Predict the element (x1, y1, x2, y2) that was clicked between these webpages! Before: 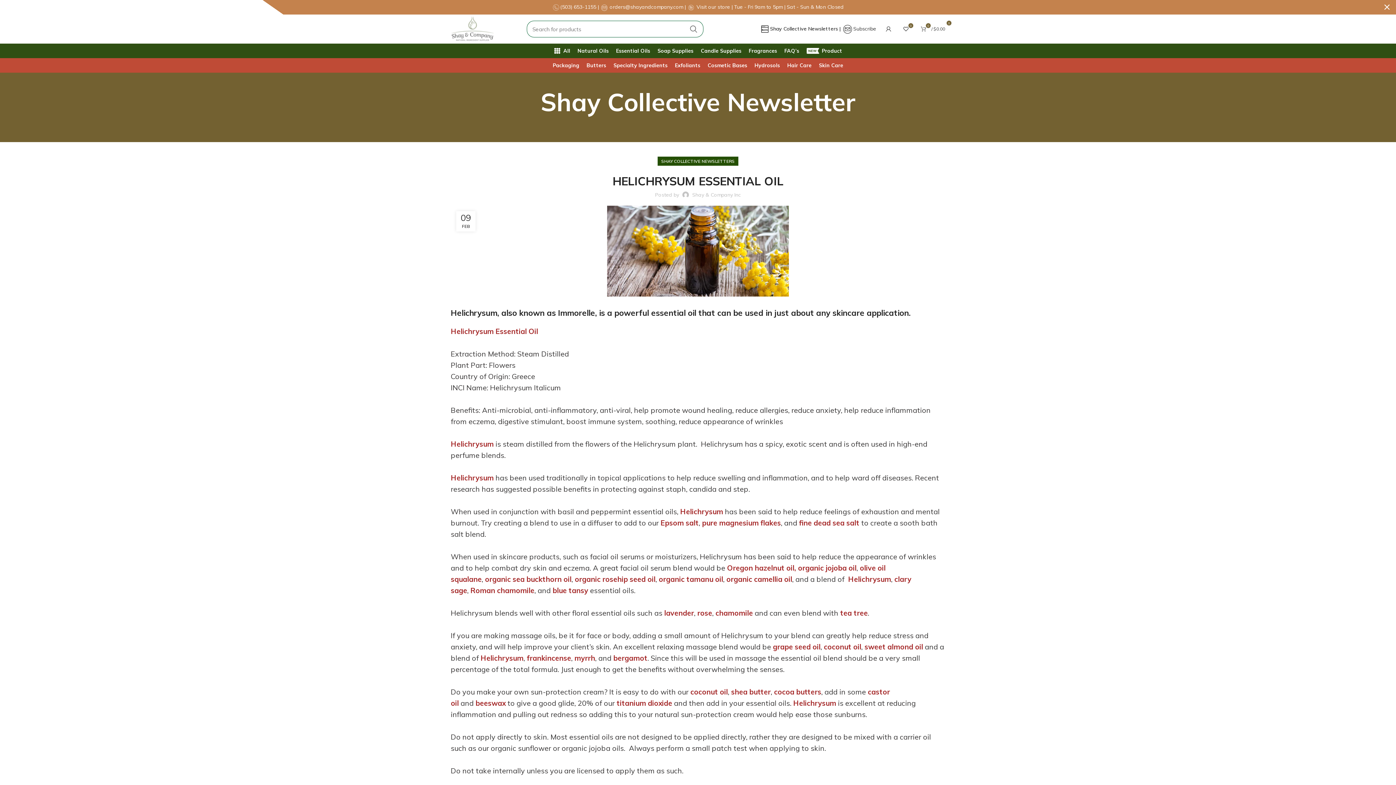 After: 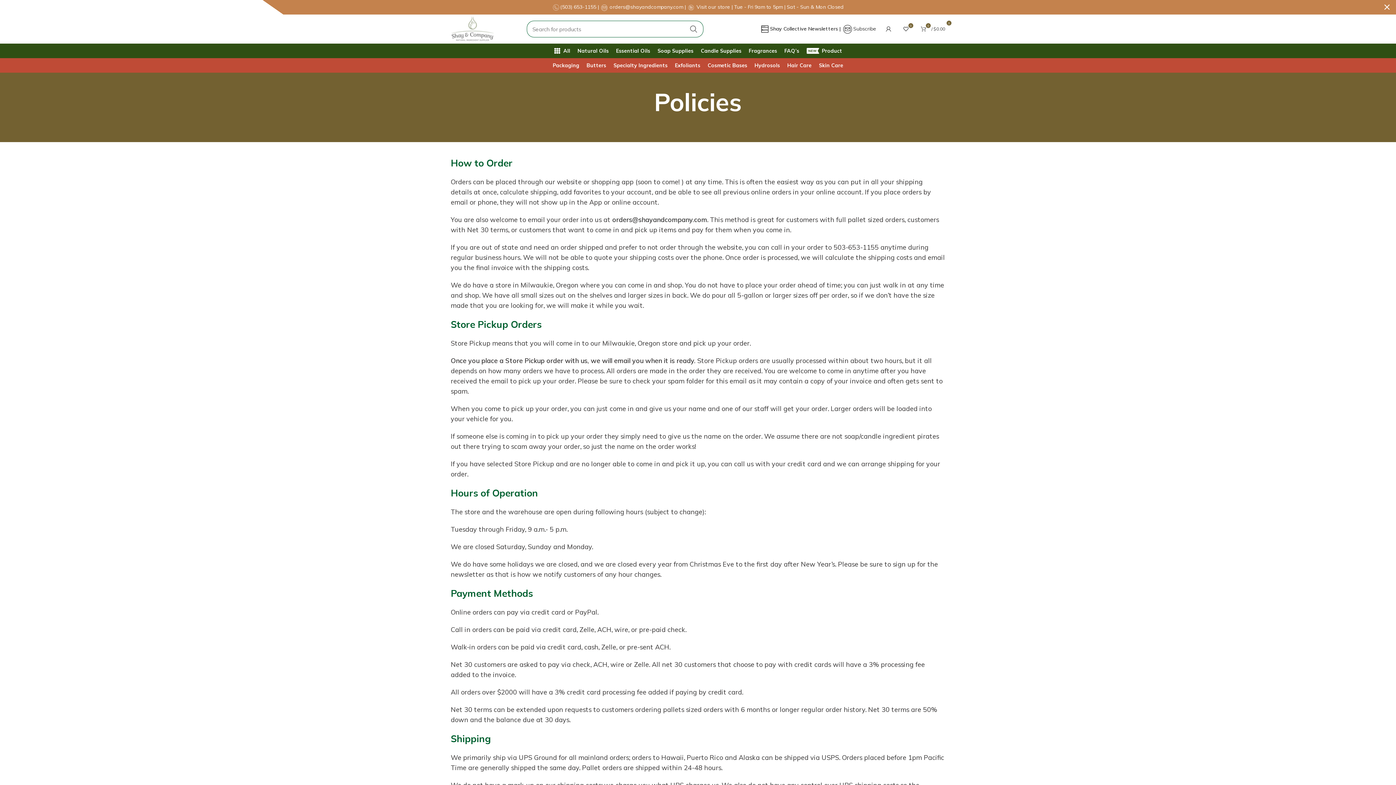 Action: bbox: (780, 43, 803, 58) label: FAQ’s